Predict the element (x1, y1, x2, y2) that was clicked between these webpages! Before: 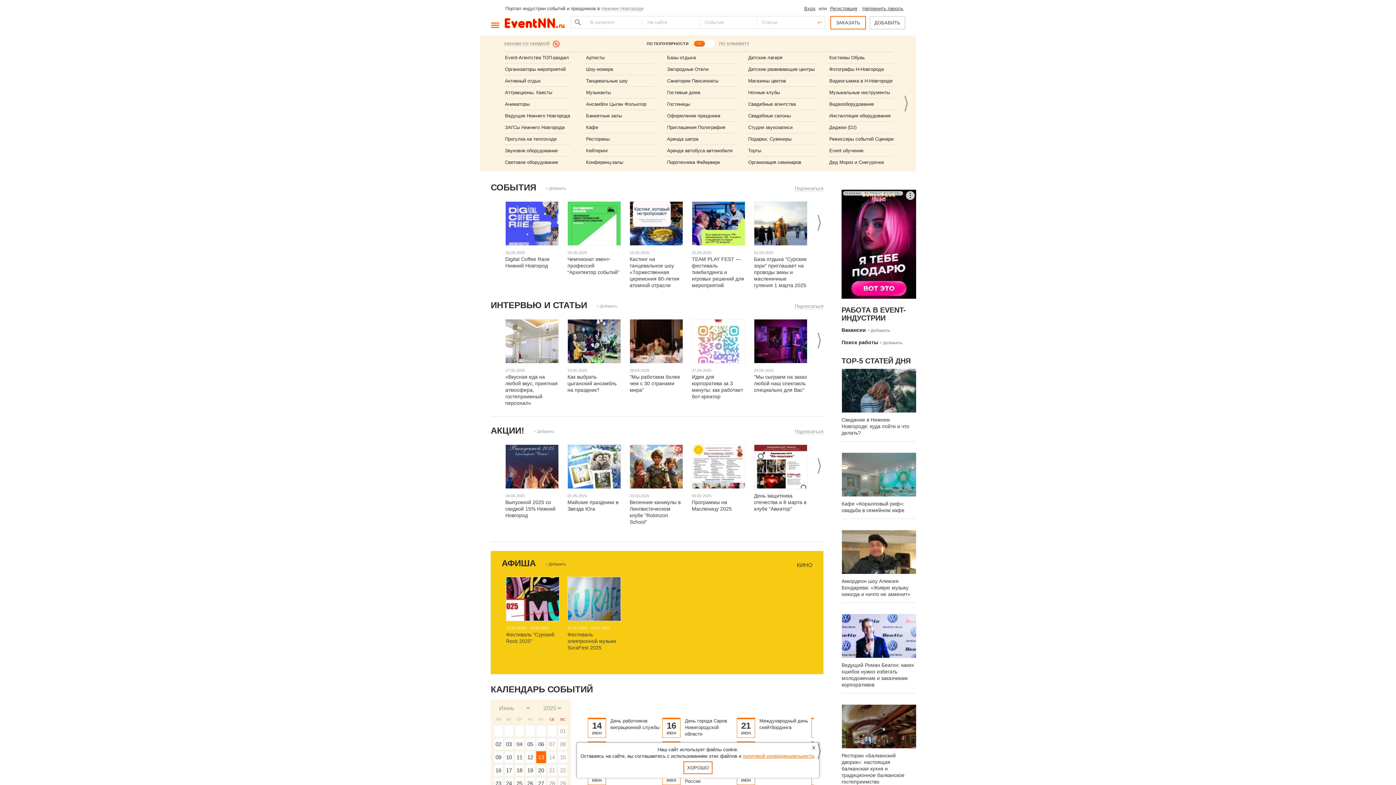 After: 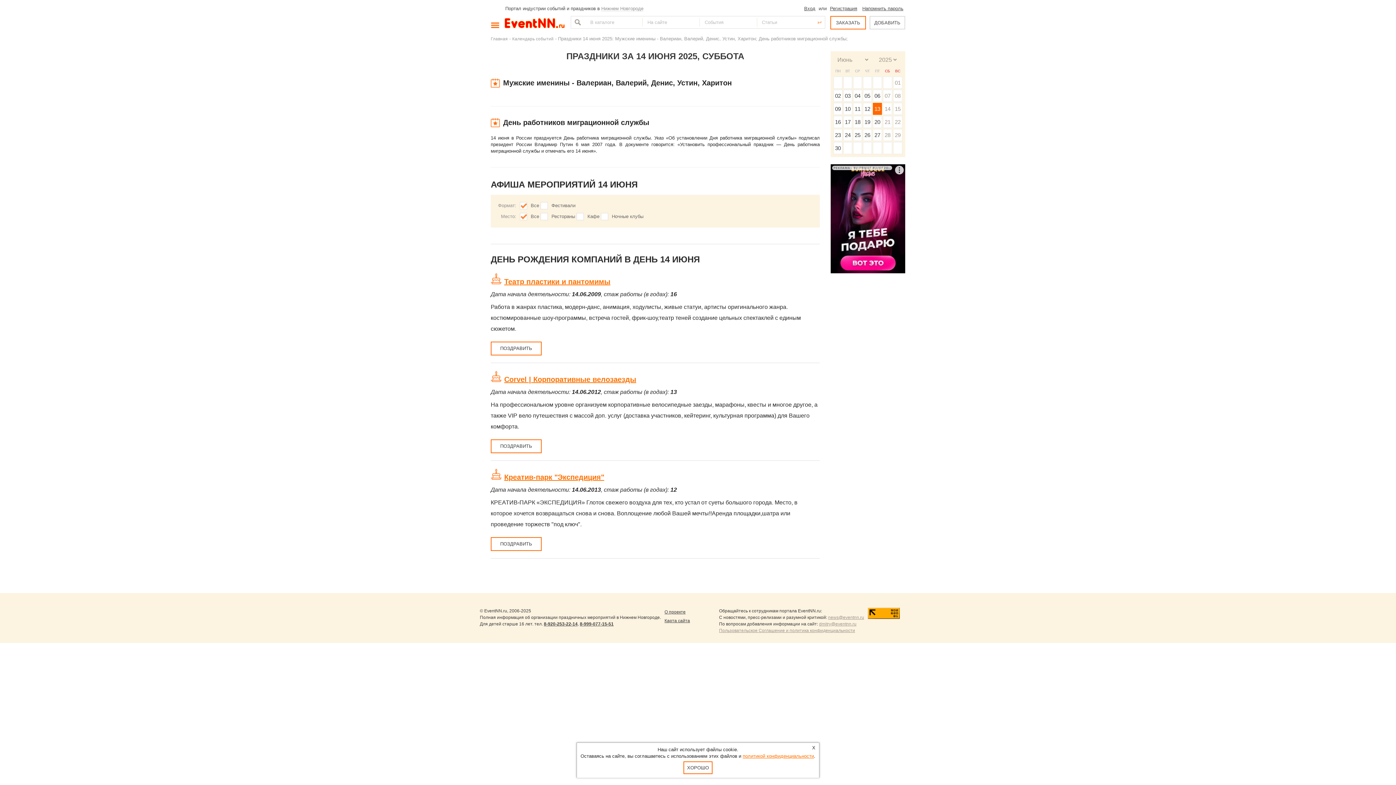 Action: label: 14 bbox: (549, 754, 555, 760)